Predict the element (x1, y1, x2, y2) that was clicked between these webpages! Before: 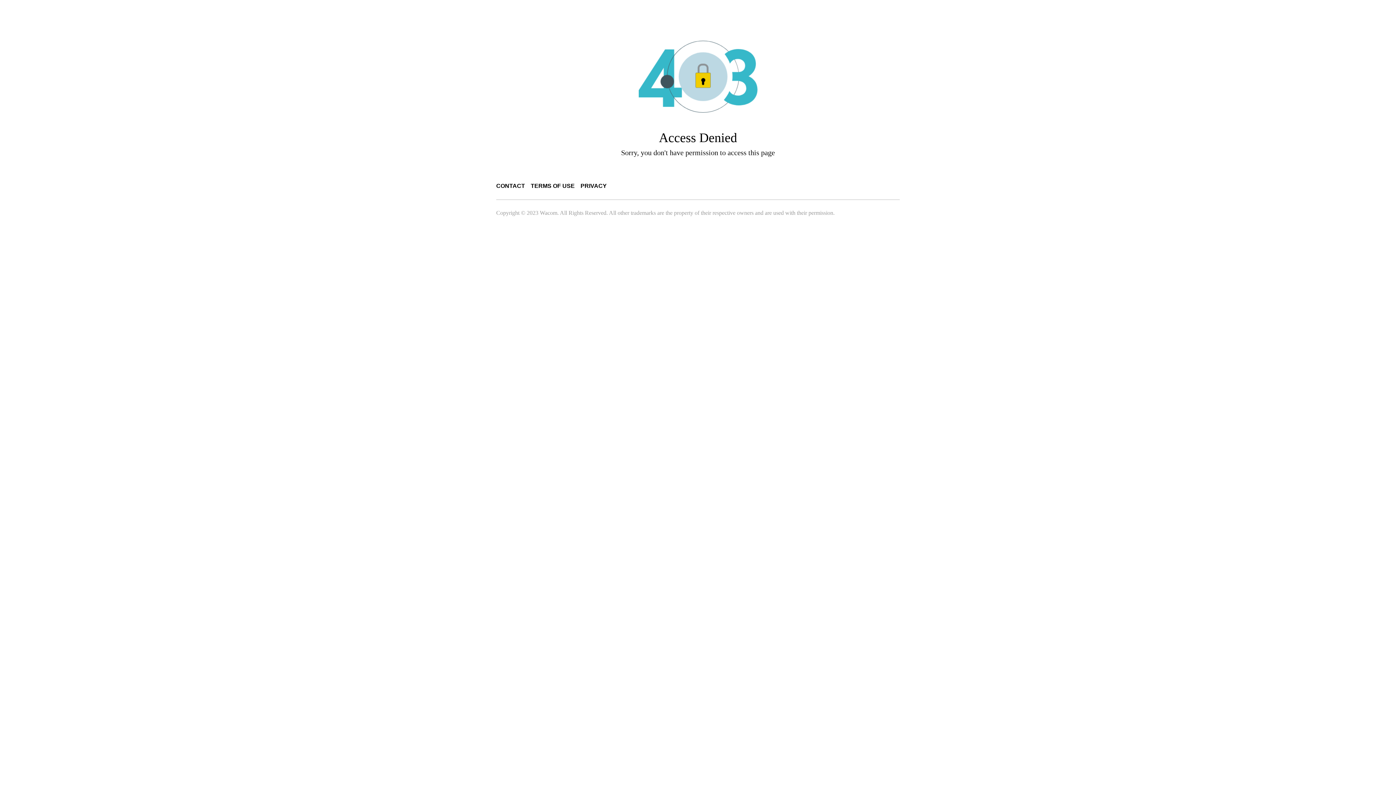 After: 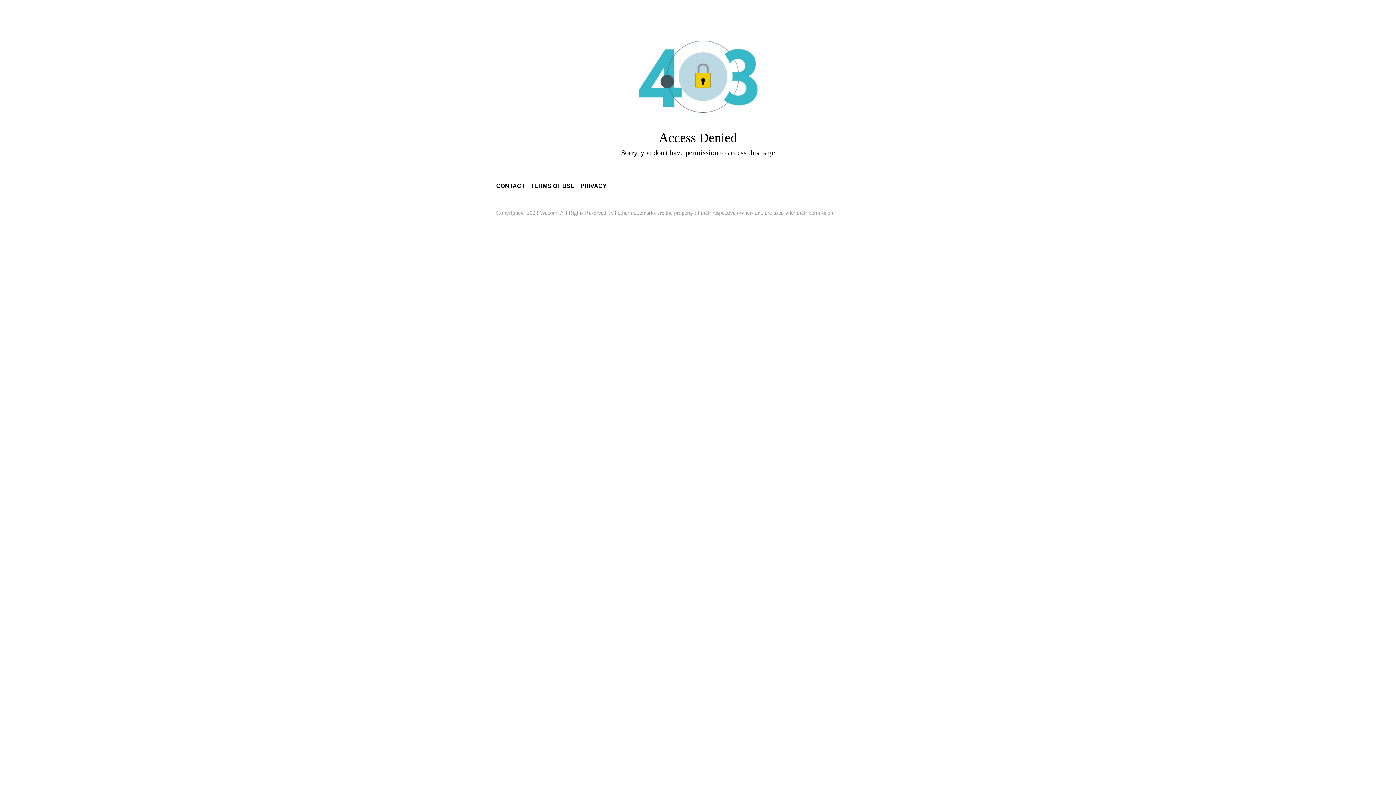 Action: bbox: (530, 182, 574, 189) label: TERMS OF USE